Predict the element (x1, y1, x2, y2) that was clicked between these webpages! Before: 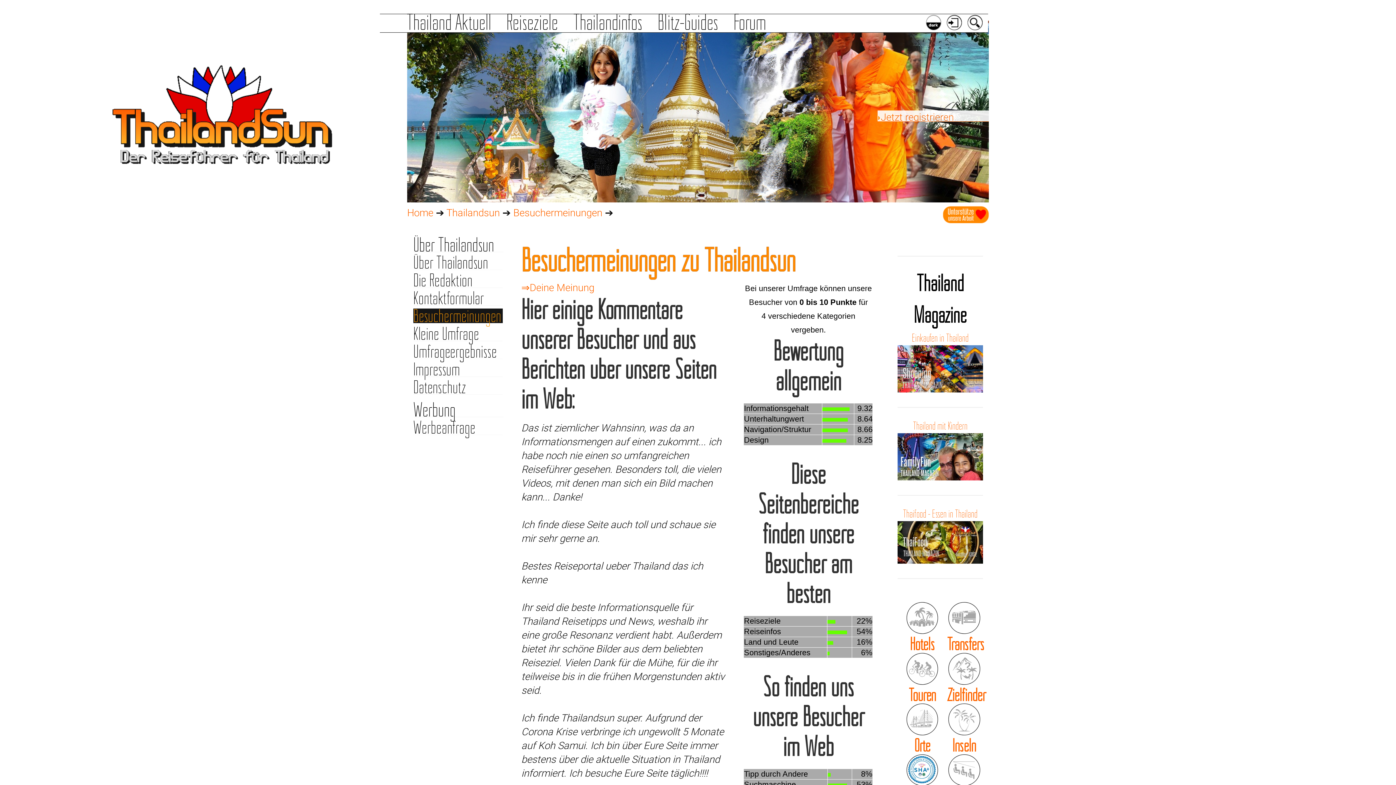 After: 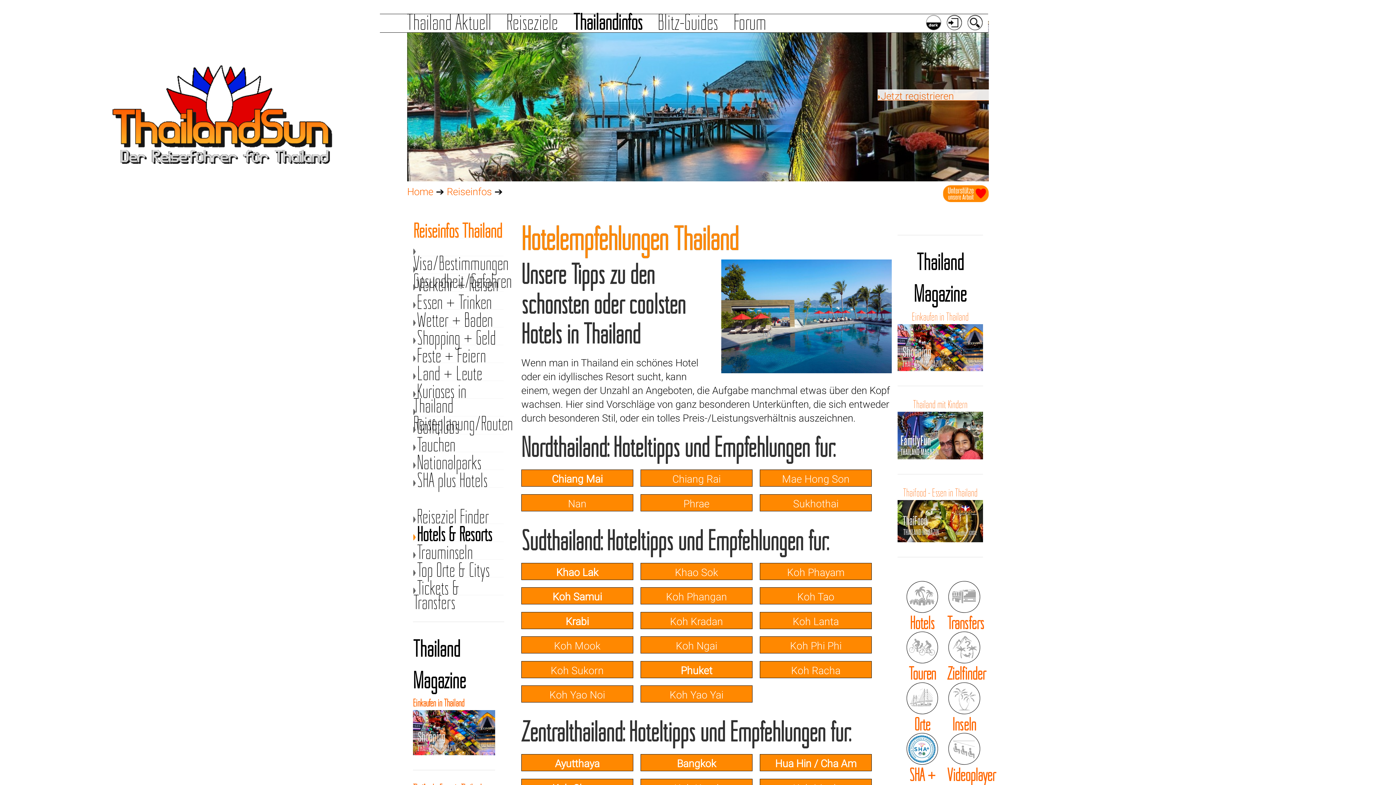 Action: bbox: (906, 602, 938, 634)